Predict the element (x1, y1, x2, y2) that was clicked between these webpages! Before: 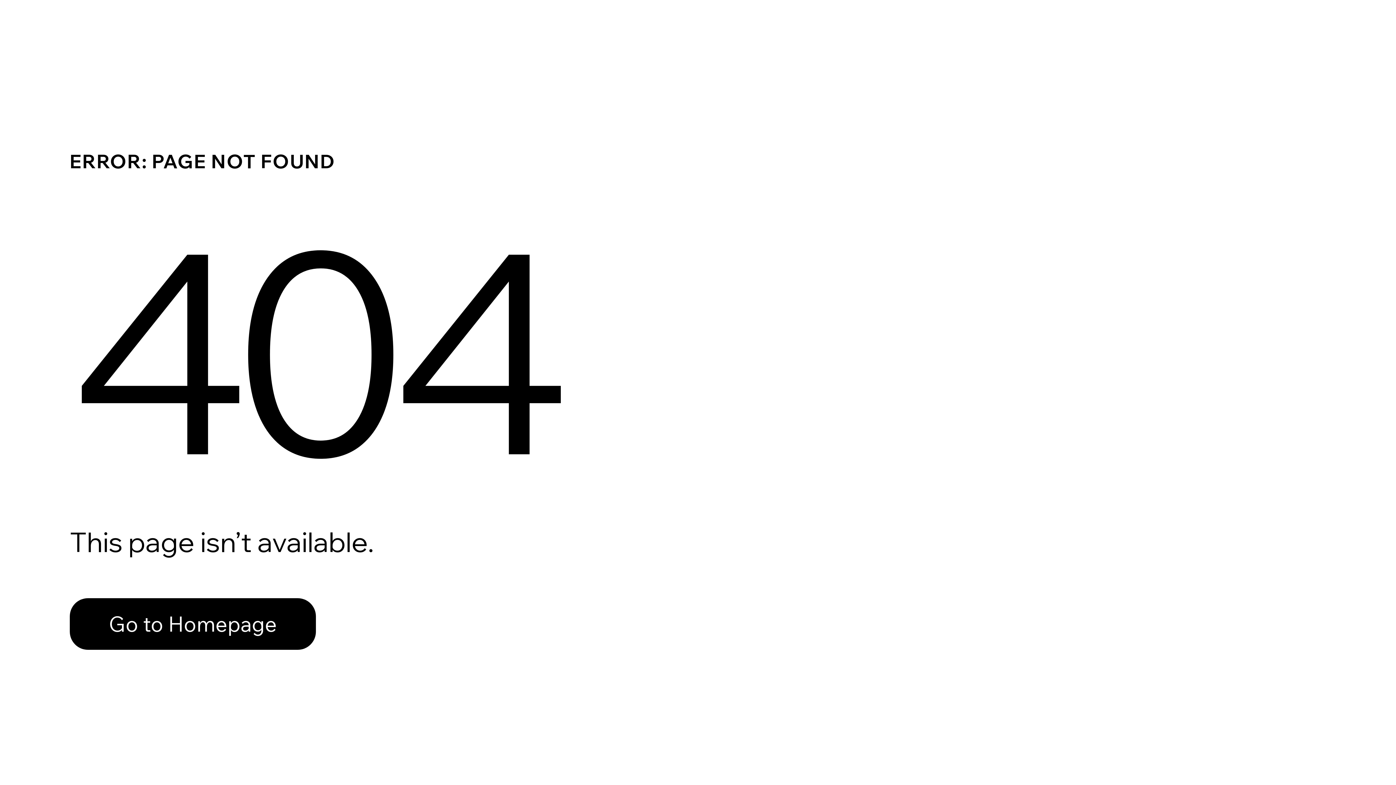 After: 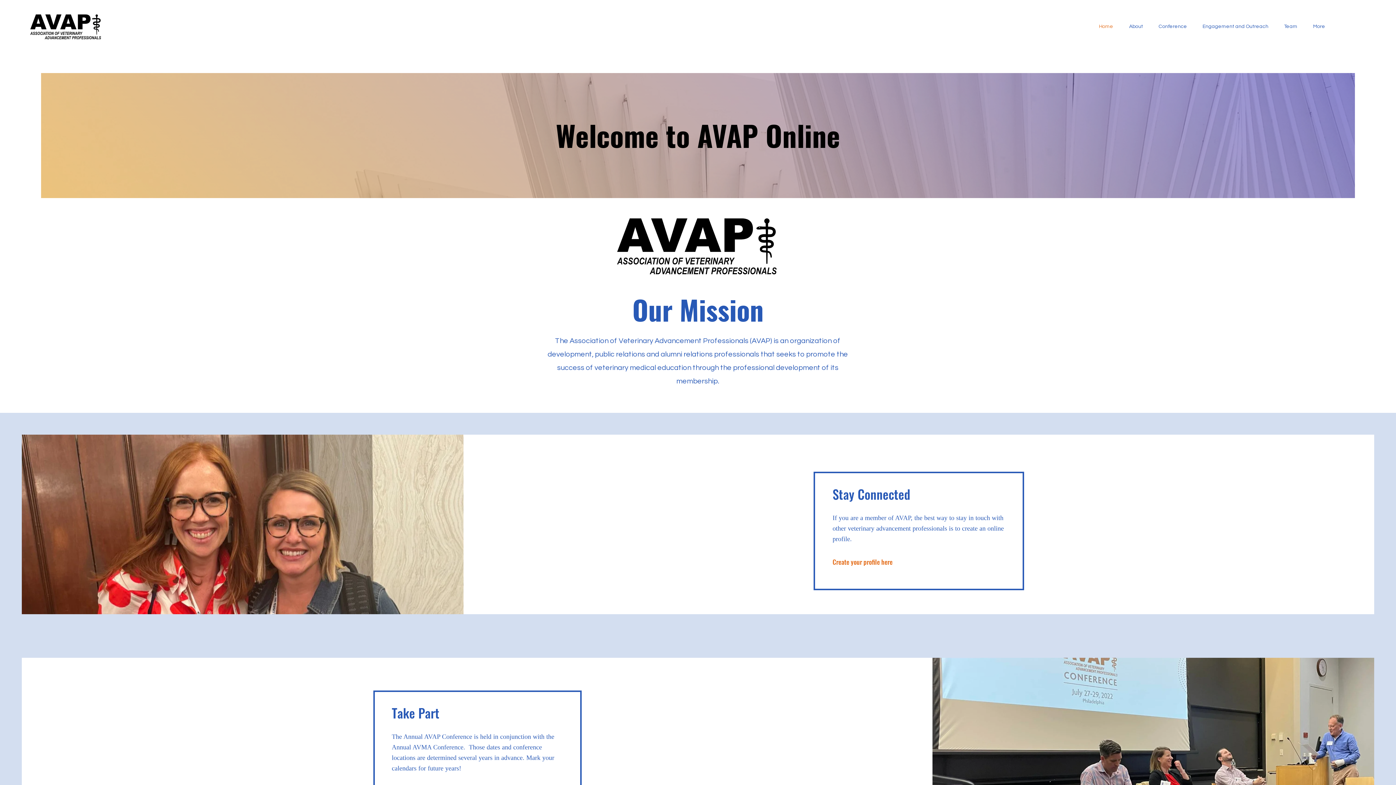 Action: bbox: (69, 582, 768, 659) label: Go to Homepage